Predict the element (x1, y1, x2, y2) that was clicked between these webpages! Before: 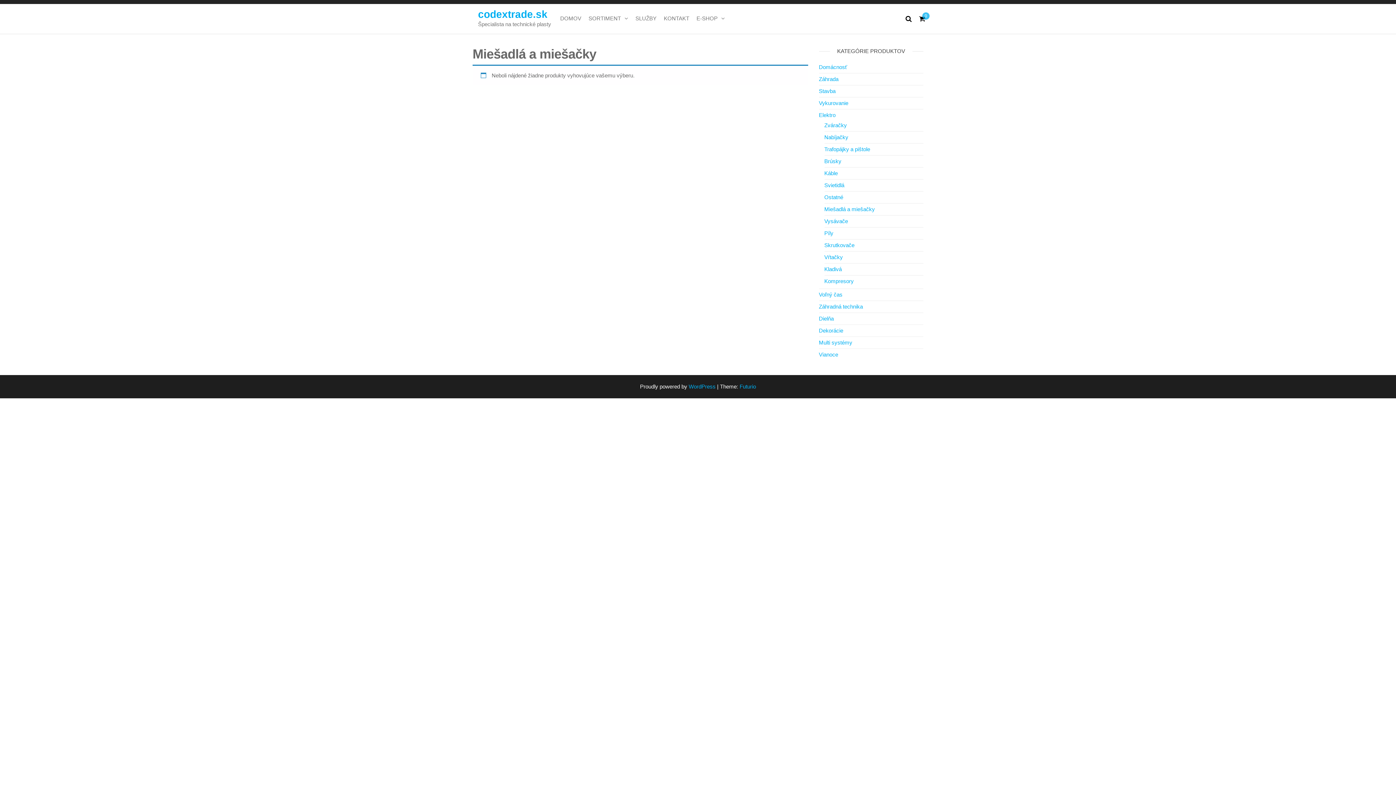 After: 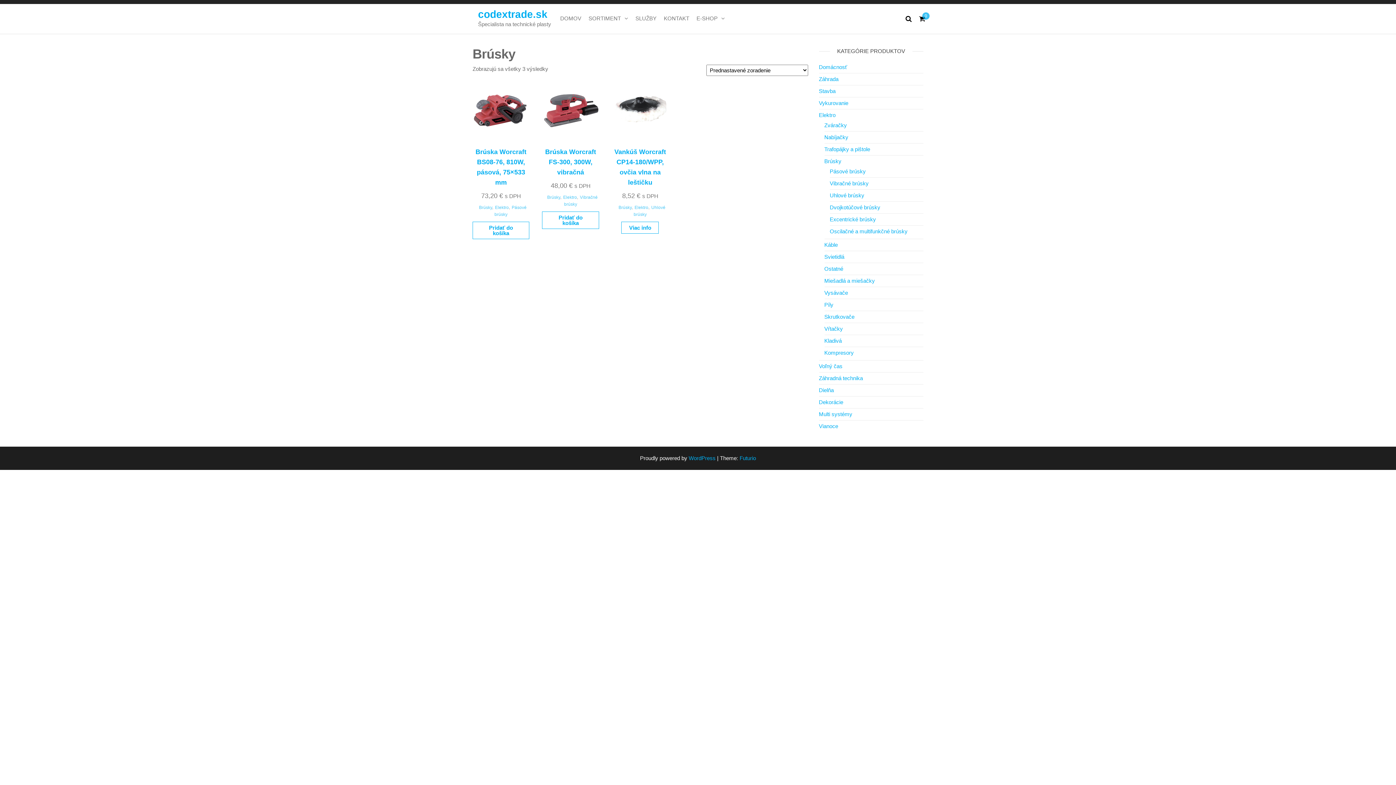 Action: bbox: (824, 158, 841, 164) label: Brúsky